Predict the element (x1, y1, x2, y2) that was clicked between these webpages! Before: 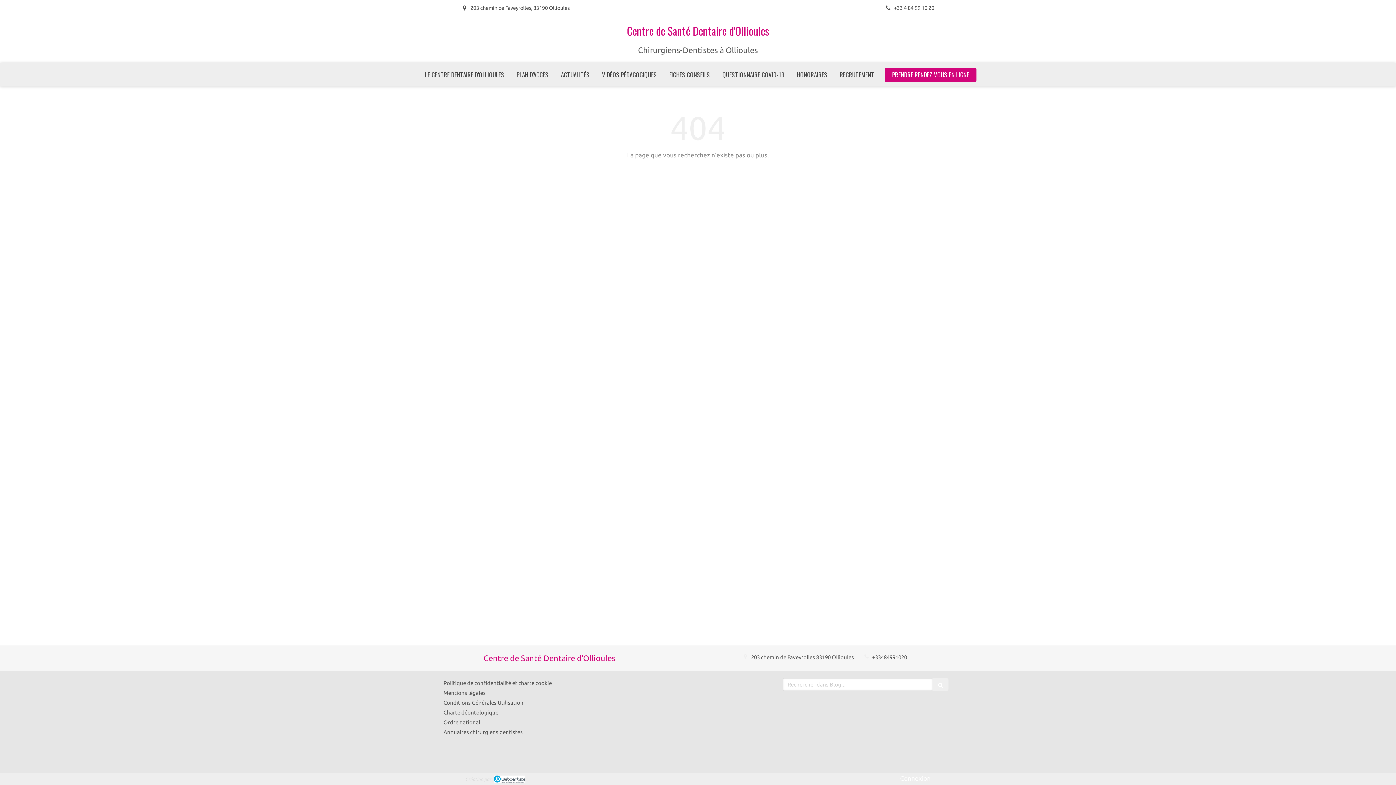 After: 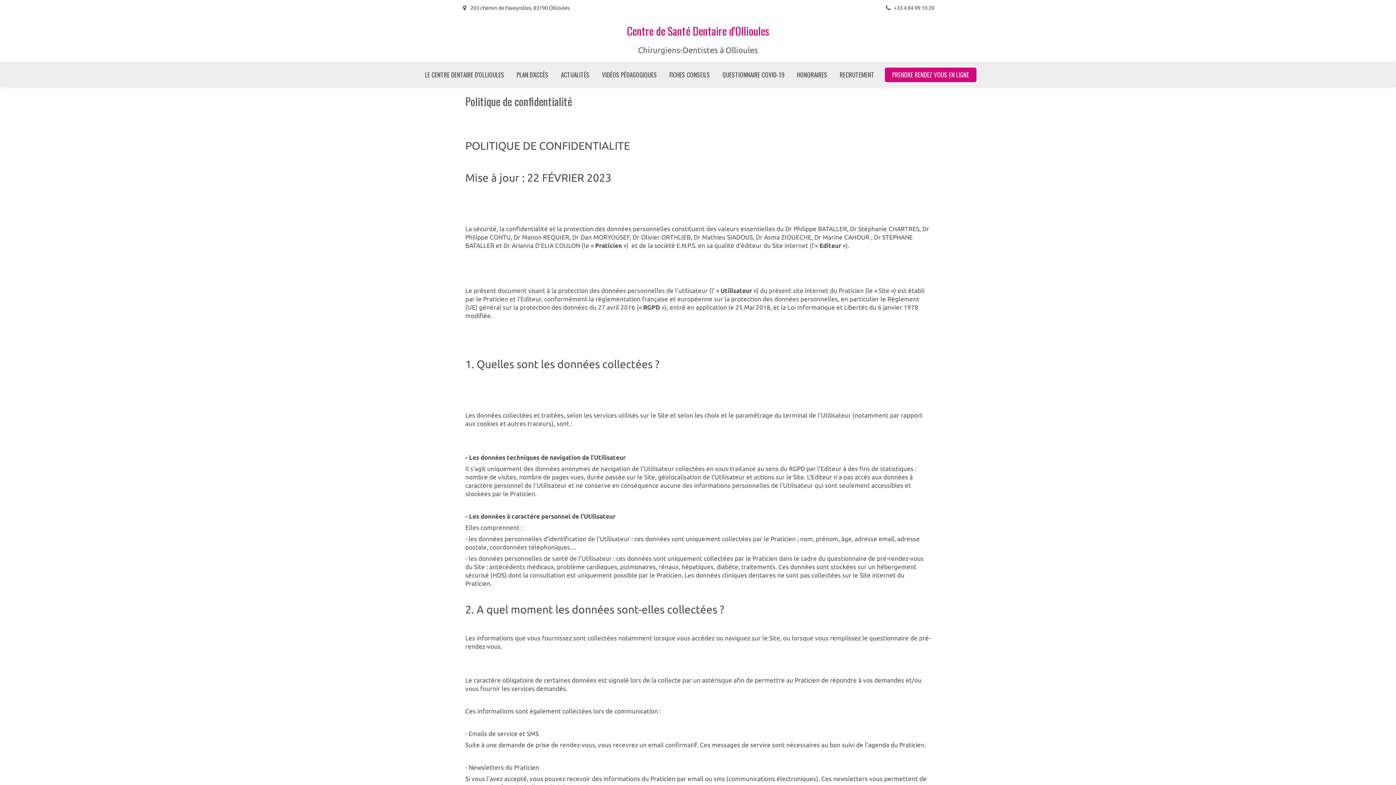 Action: label: Politique de confidentialité et charte cookie bbox: (443, 680, 552, 686)